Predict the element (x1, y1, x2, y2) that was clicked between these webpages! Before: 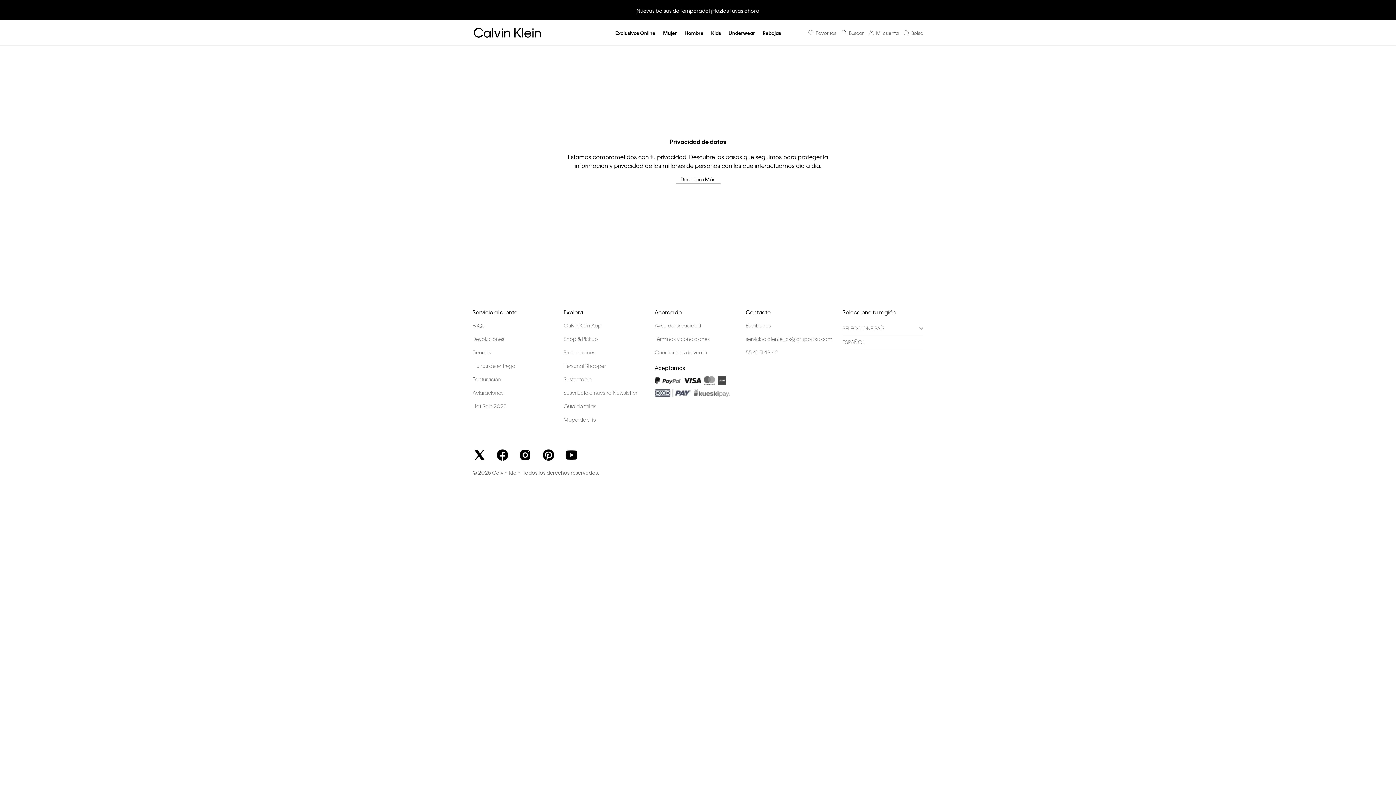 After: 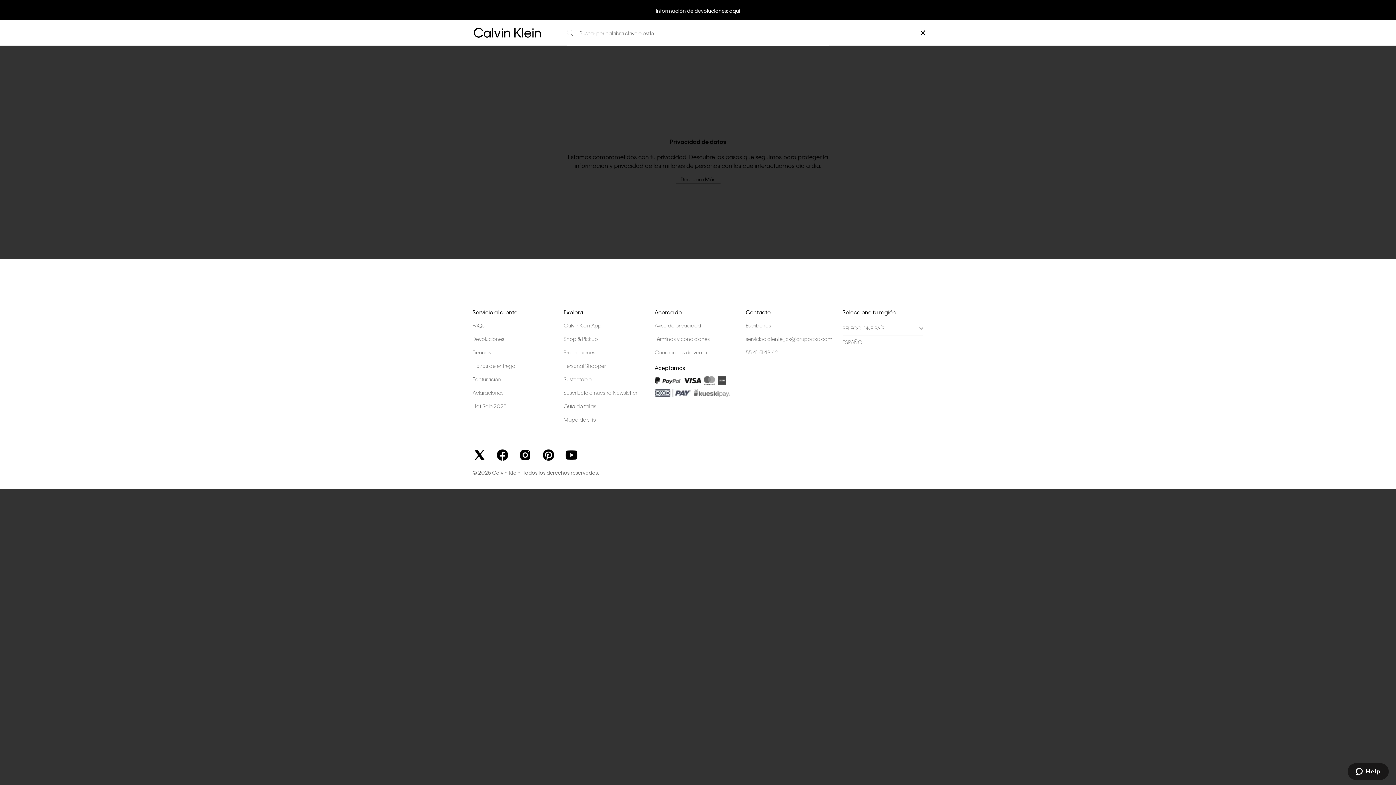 Action: bbox: (841, 30, 863, 35) label: Buscar